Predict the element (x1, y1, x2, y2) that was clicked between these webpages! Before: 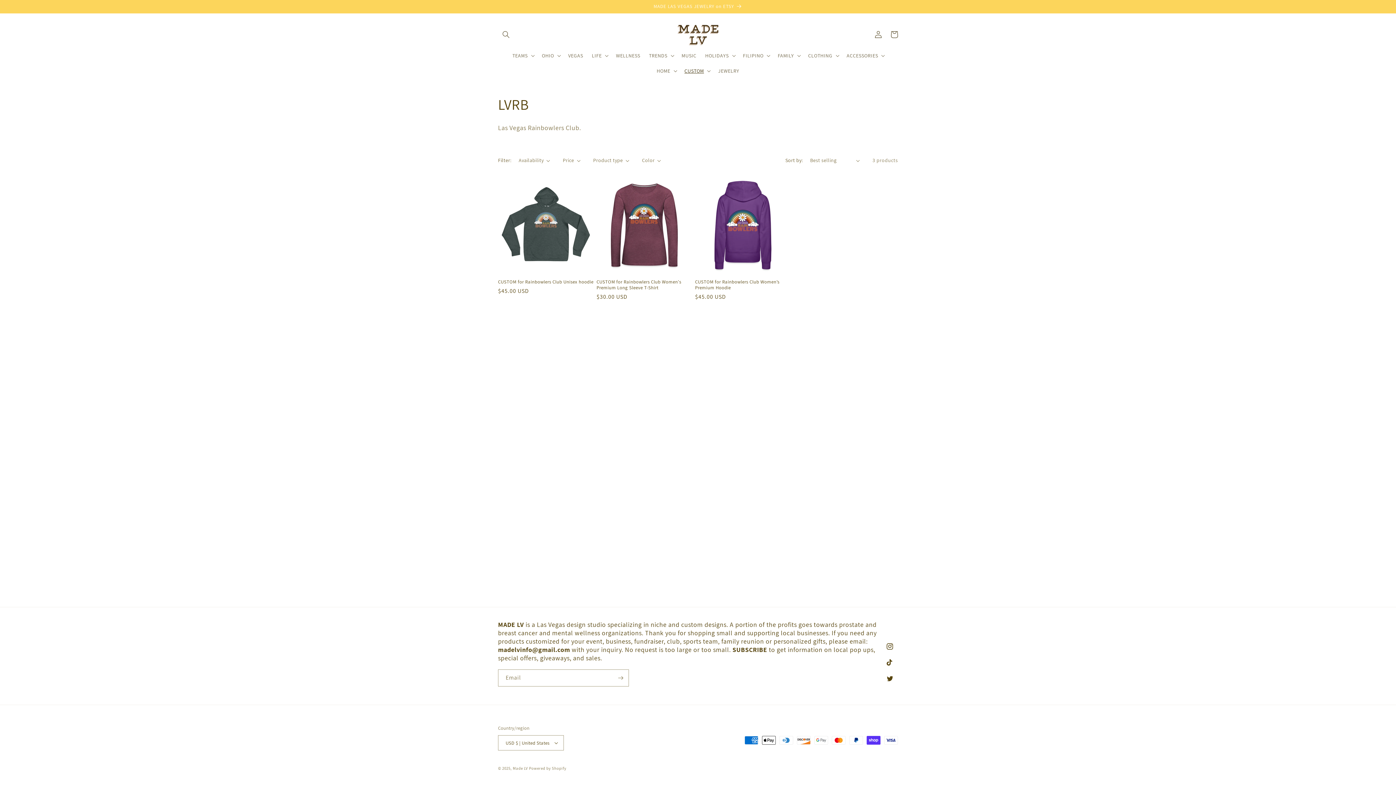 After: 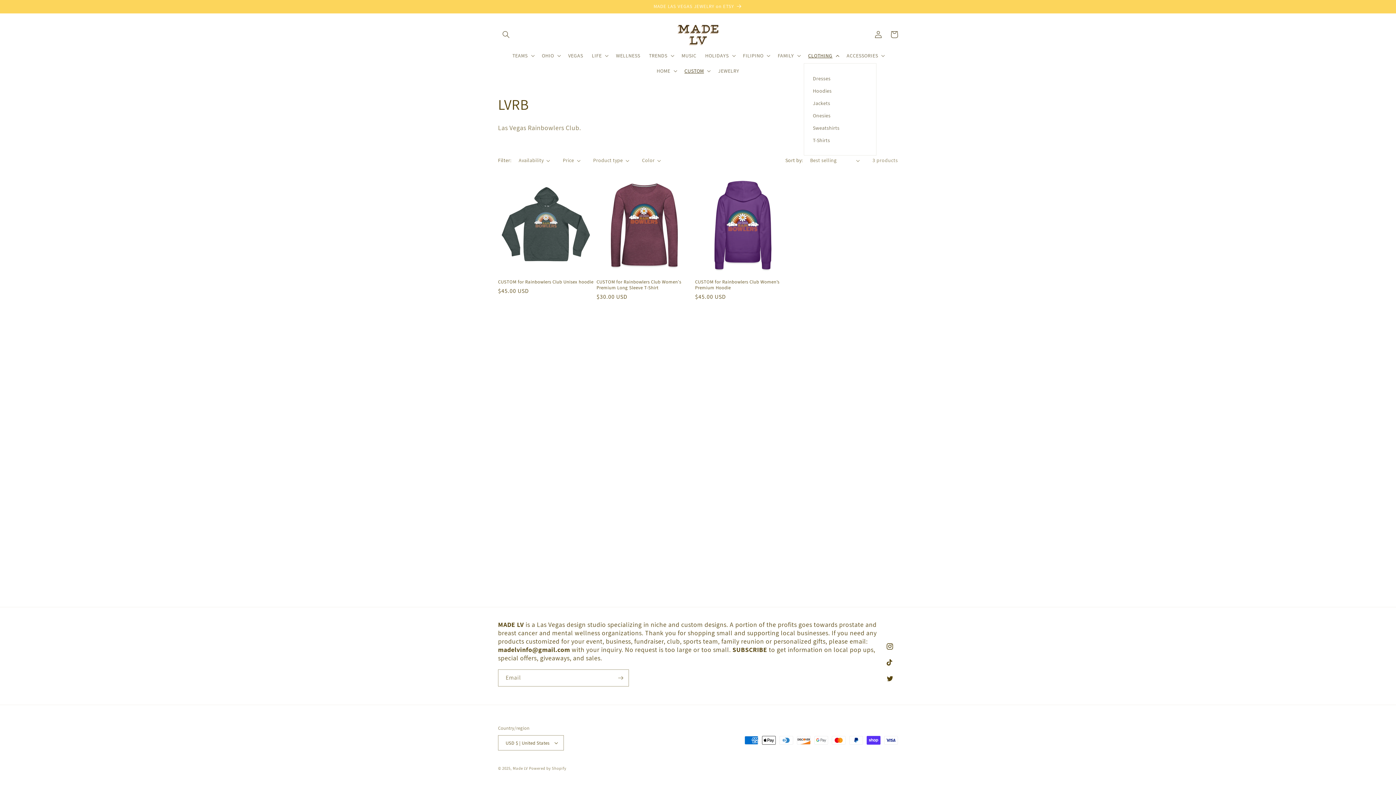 Action: label: CLOTHING bbox: (804, 48, 842, 63)